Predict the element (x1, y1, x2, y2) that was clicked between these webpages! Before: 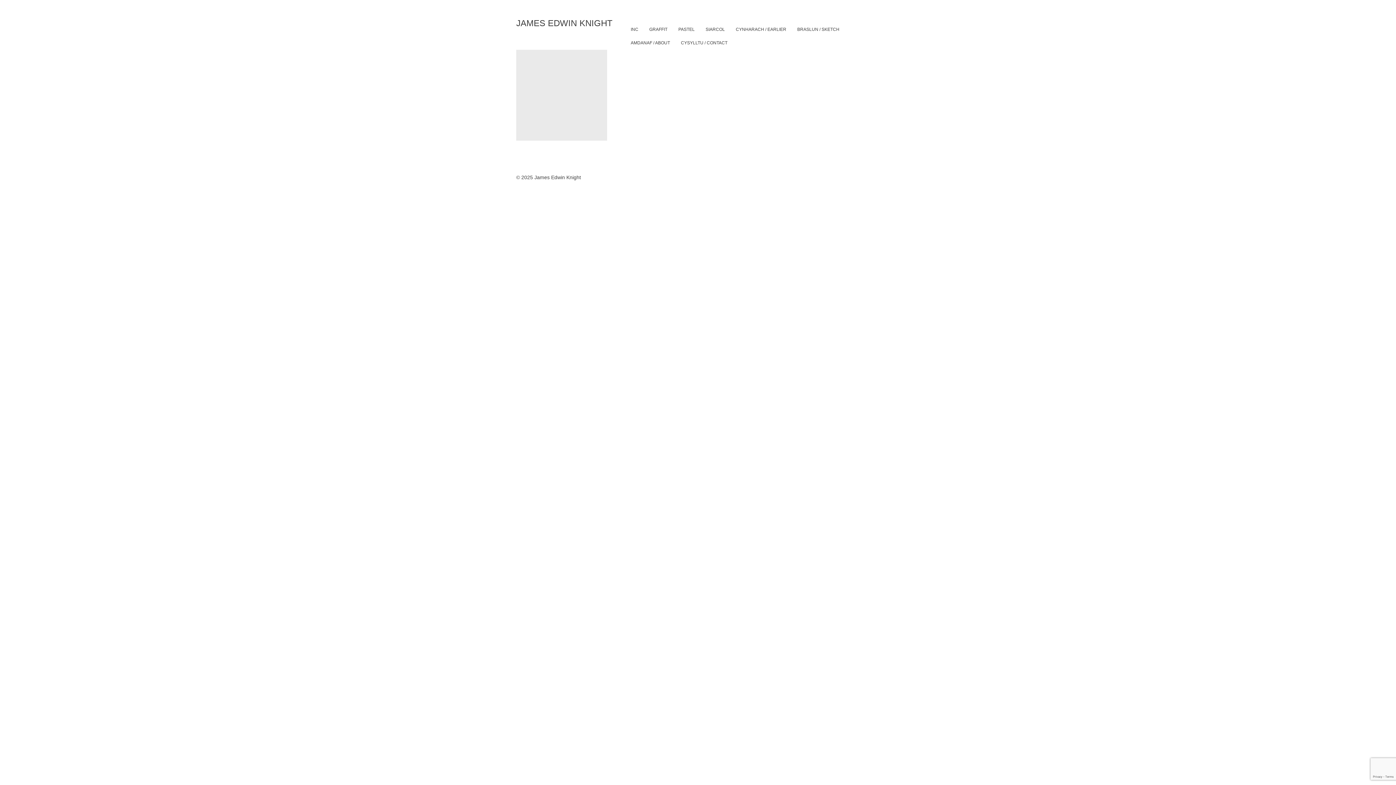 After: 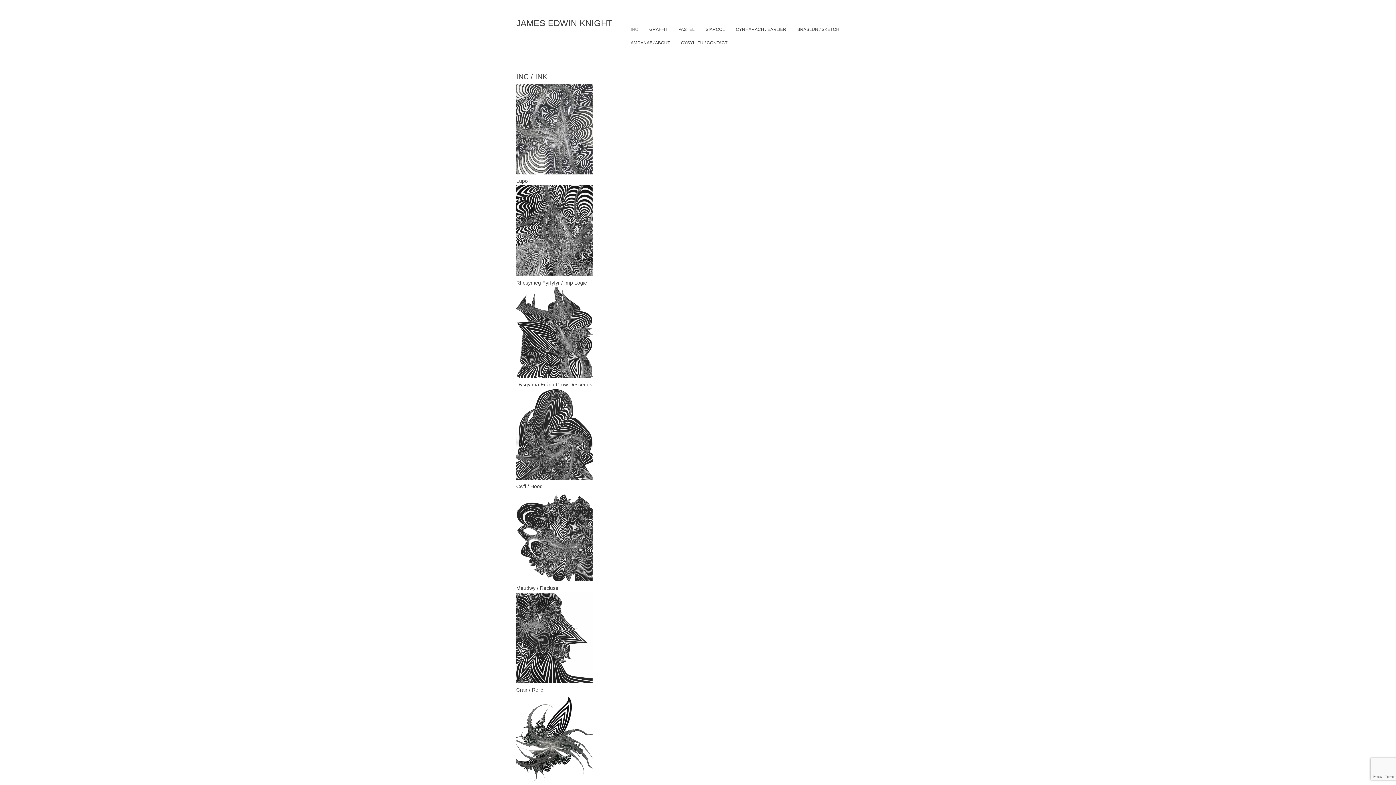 Action: bbox: (625, 22, 644, 36) label: INC